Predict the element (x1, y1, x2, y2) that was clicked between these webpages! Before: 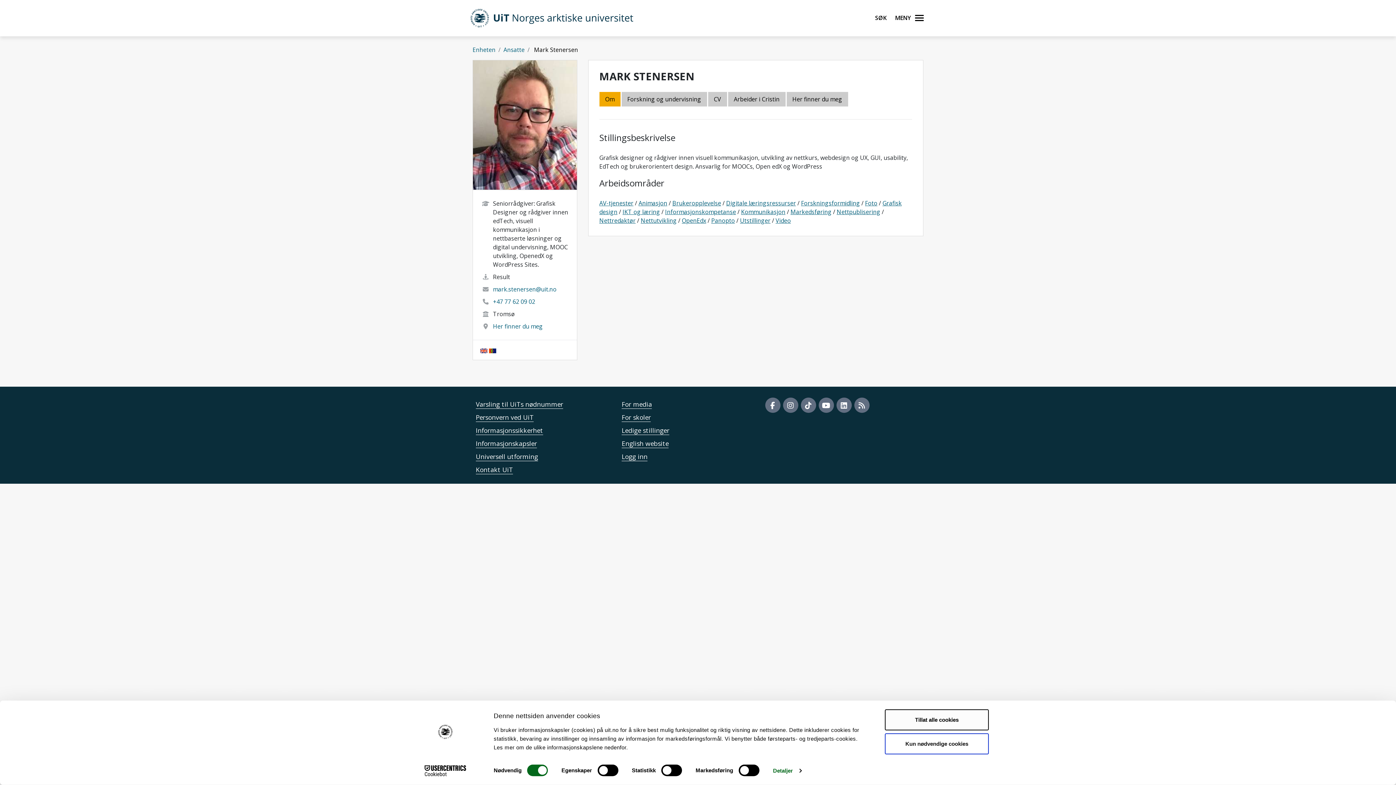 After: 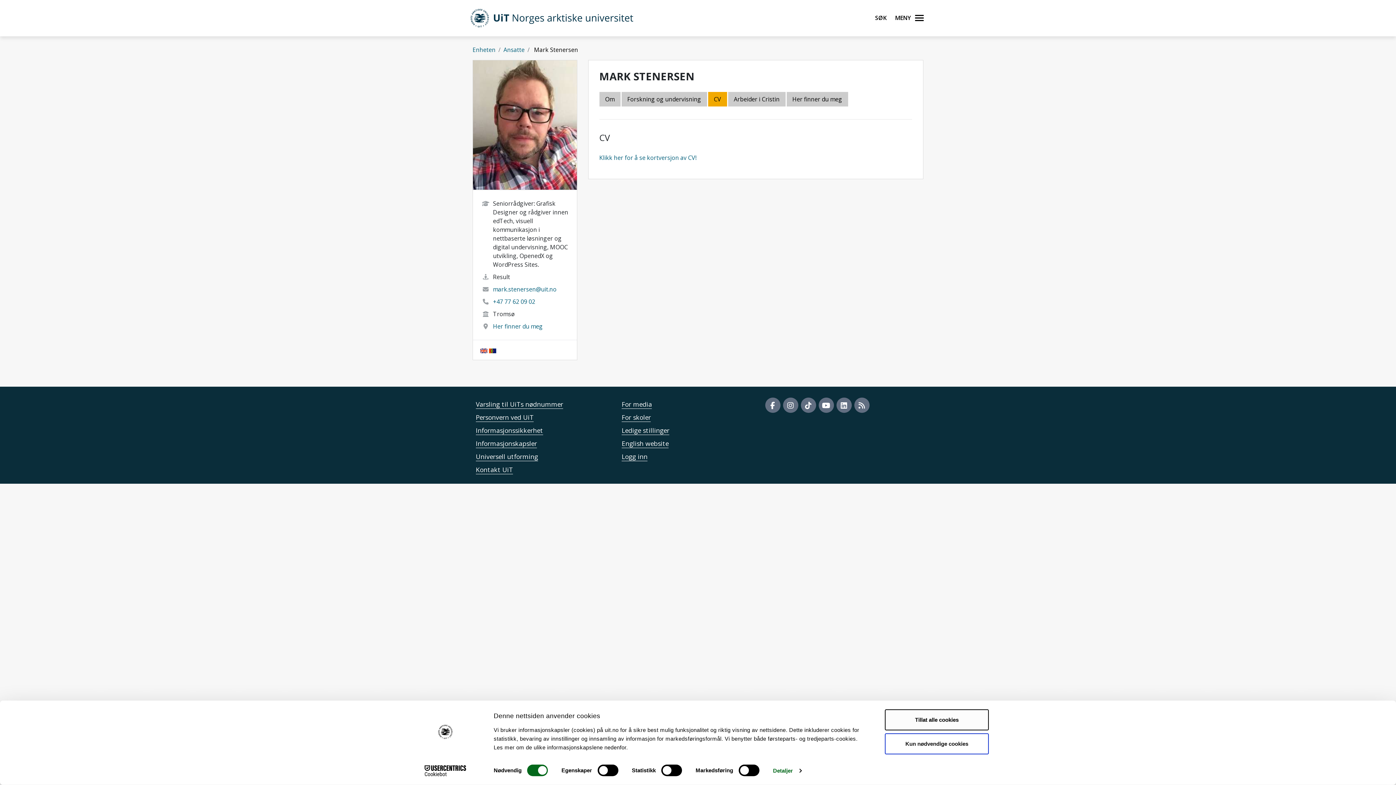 Action: bbox: (708, 92, 727, 106) label: CV